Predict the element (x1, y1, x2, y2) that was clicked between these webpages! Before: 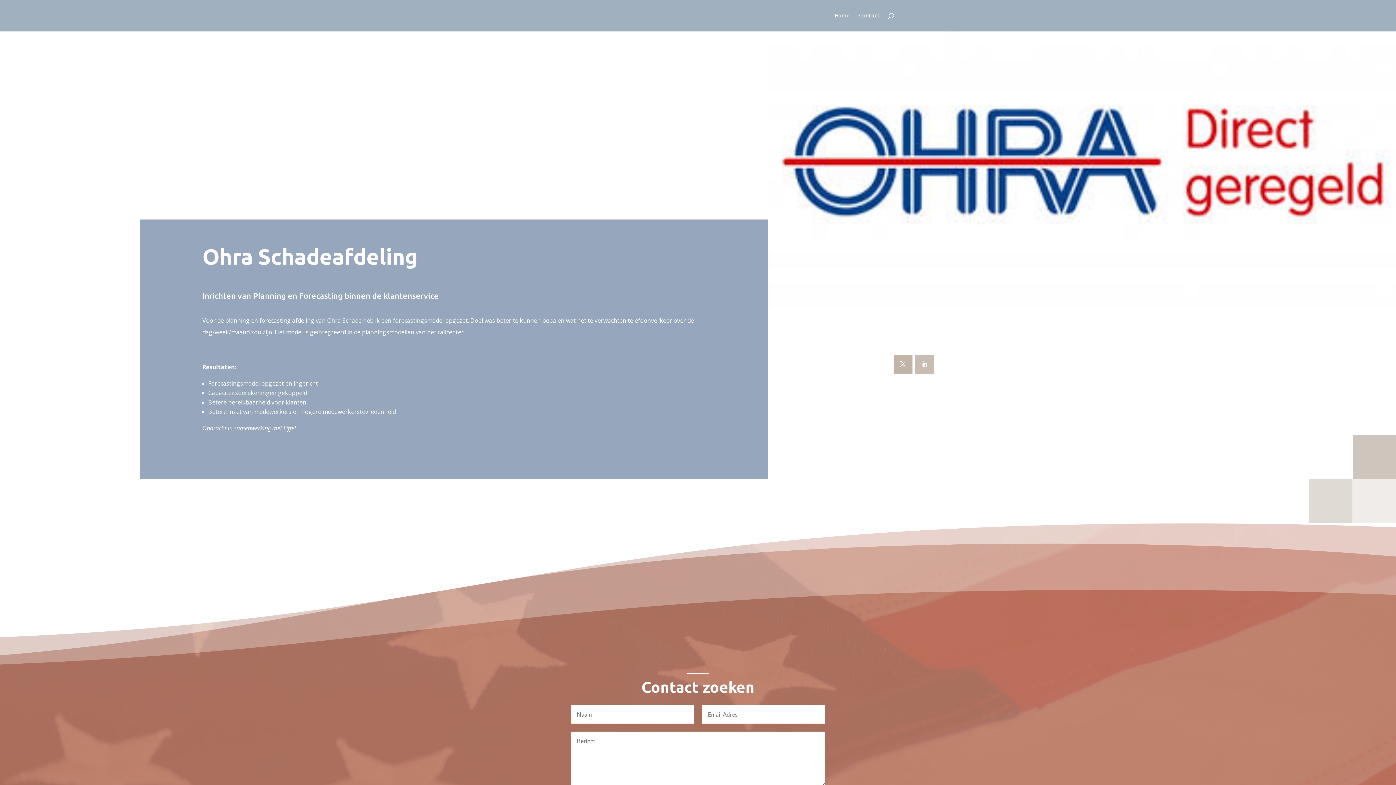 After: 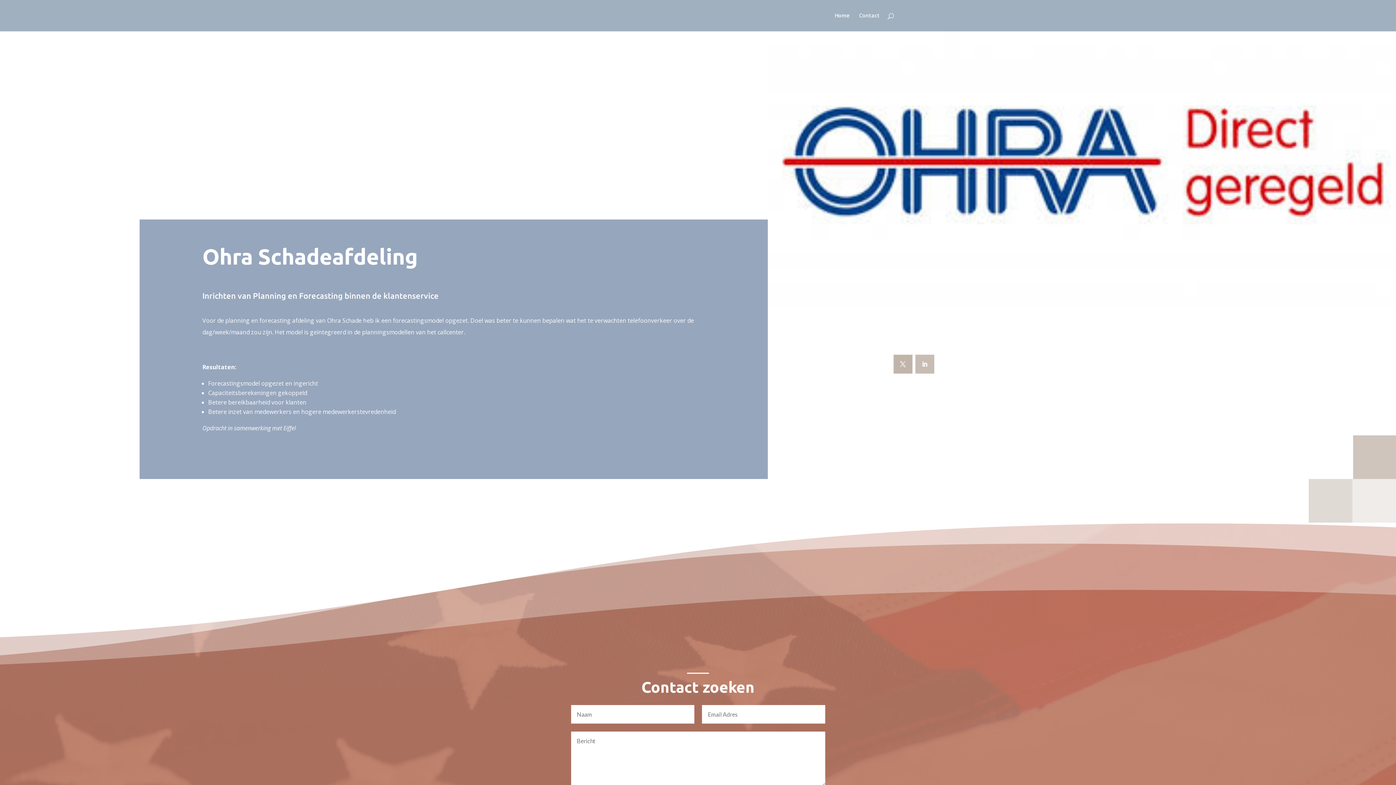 Action: bbox: (915, 354, 934, 373)